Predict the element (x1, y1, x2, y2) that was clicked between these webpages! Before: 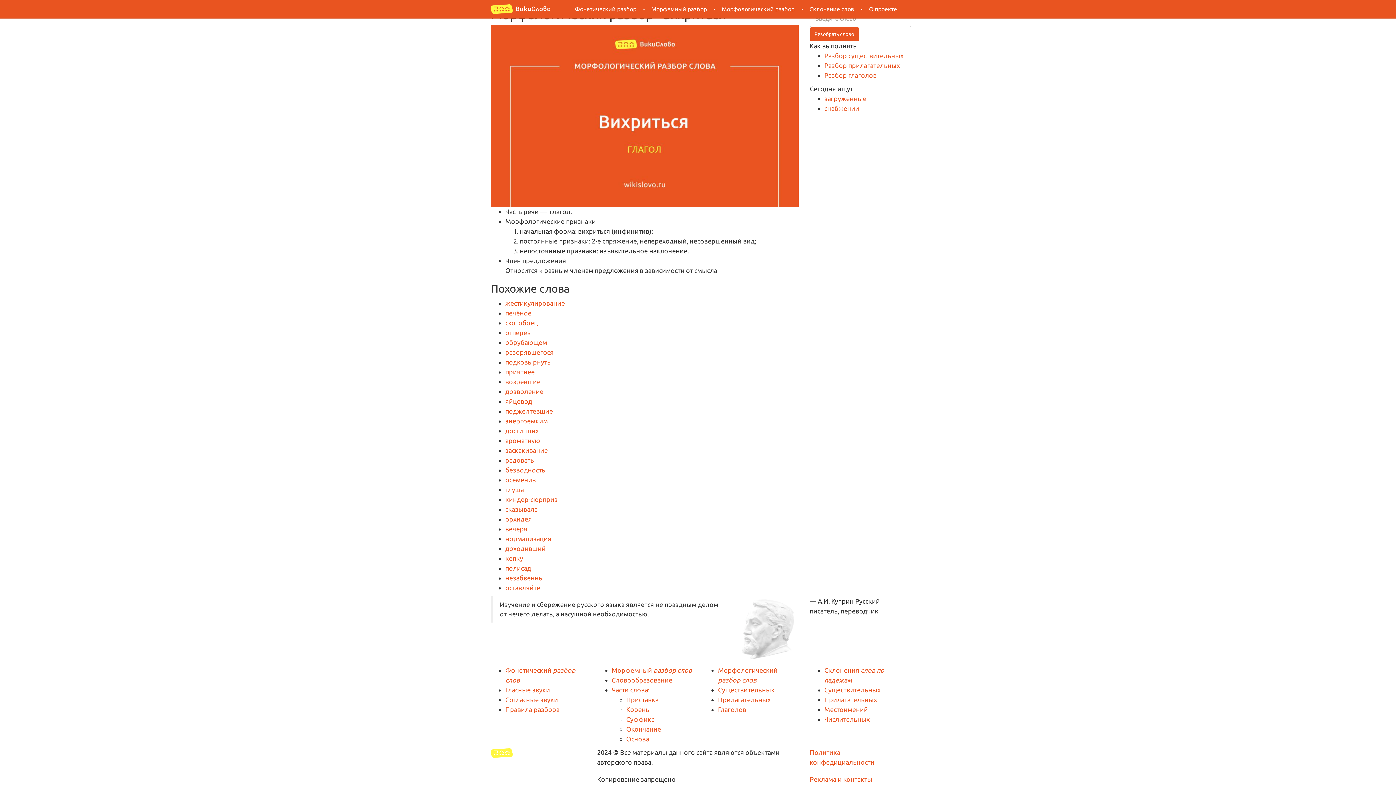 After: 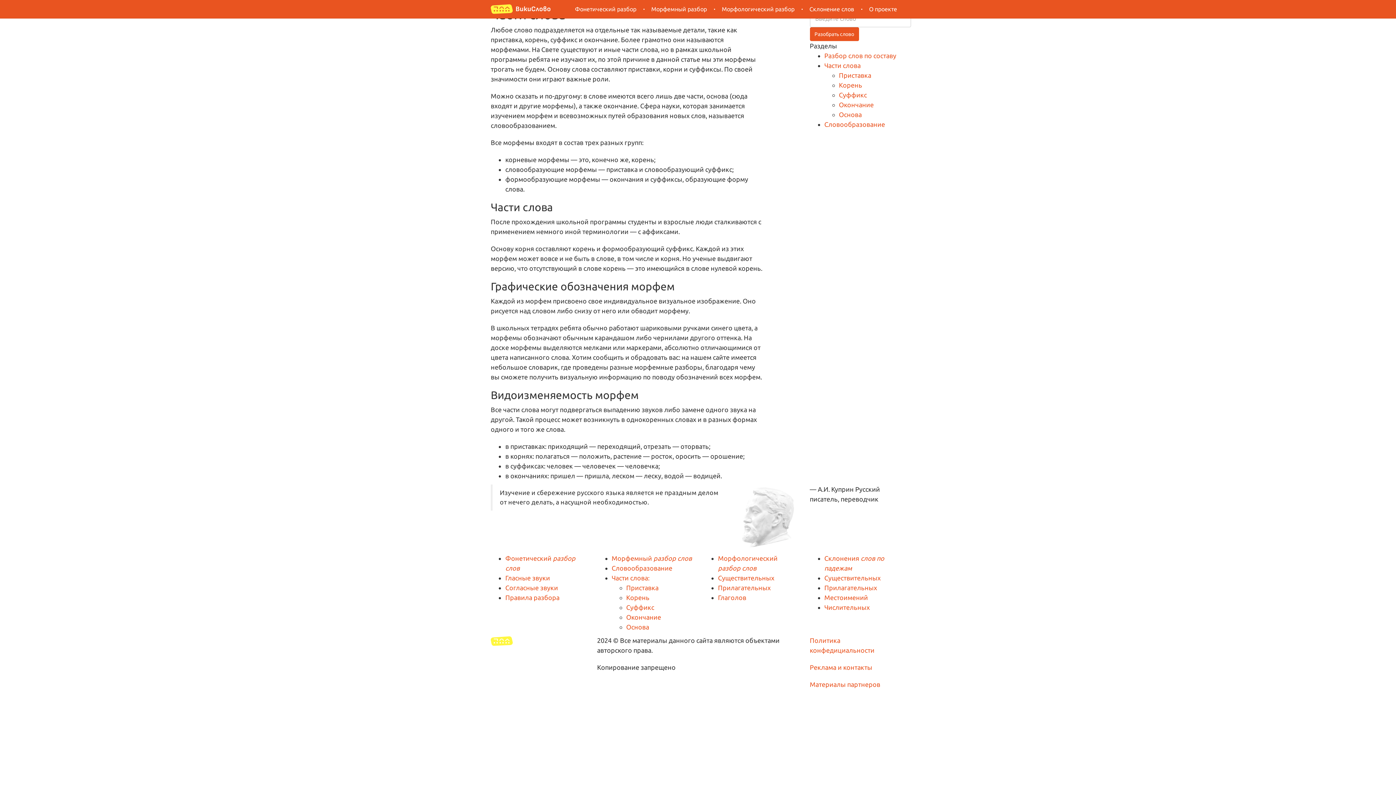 Action: bbox: (611, 686, 649, 693) label: Части слова: